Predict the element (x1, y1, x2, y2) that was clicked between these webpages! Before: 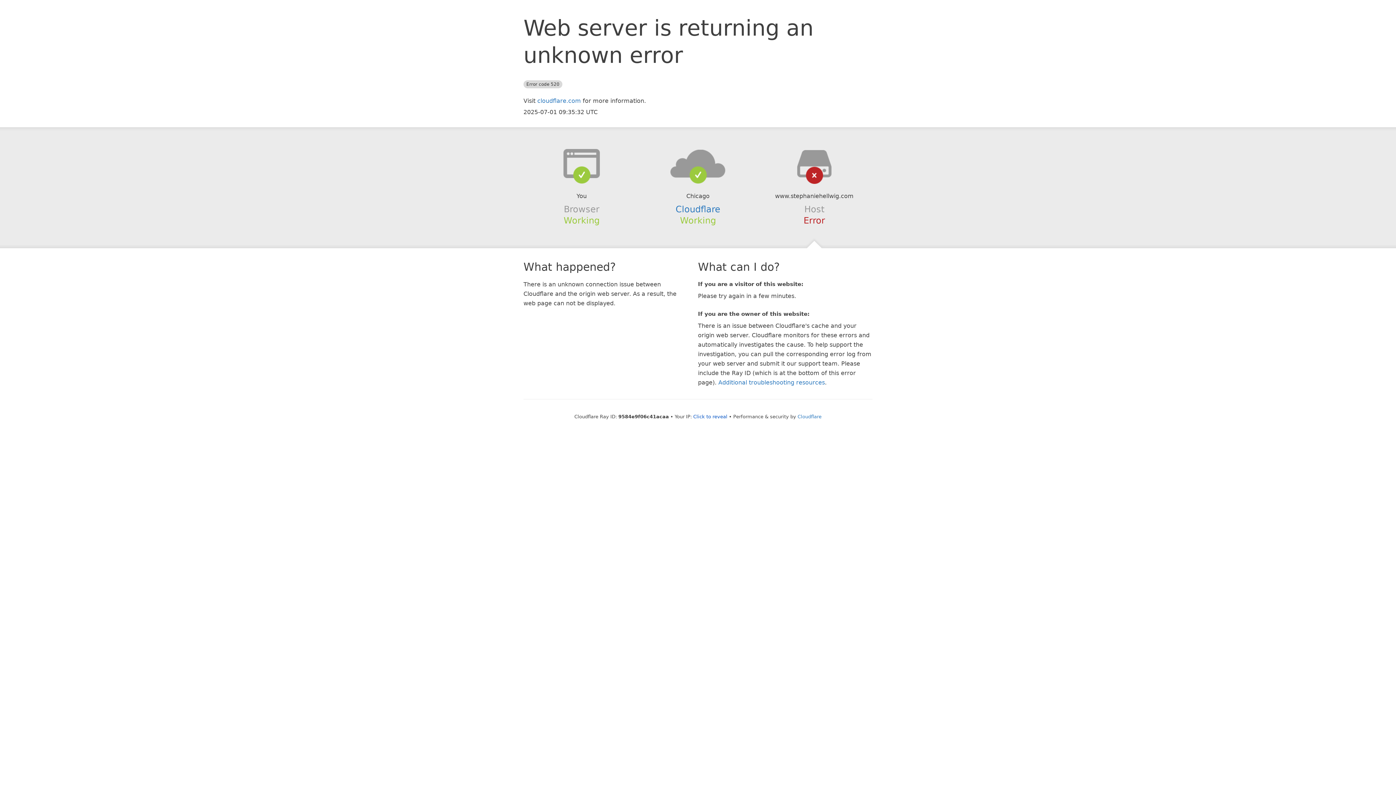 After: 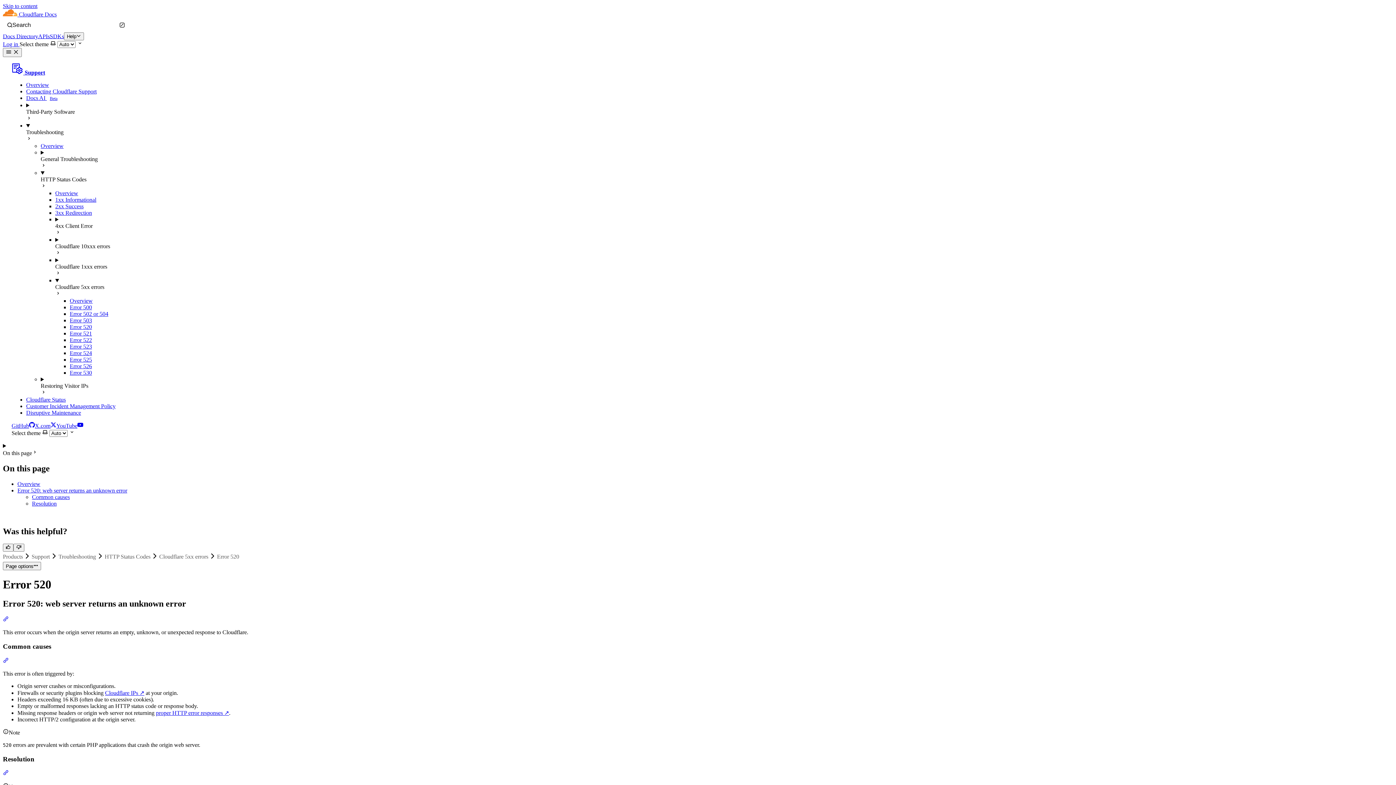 Action: bbox: (718, 379, 825, 386) label: Additional troubleshooting resources